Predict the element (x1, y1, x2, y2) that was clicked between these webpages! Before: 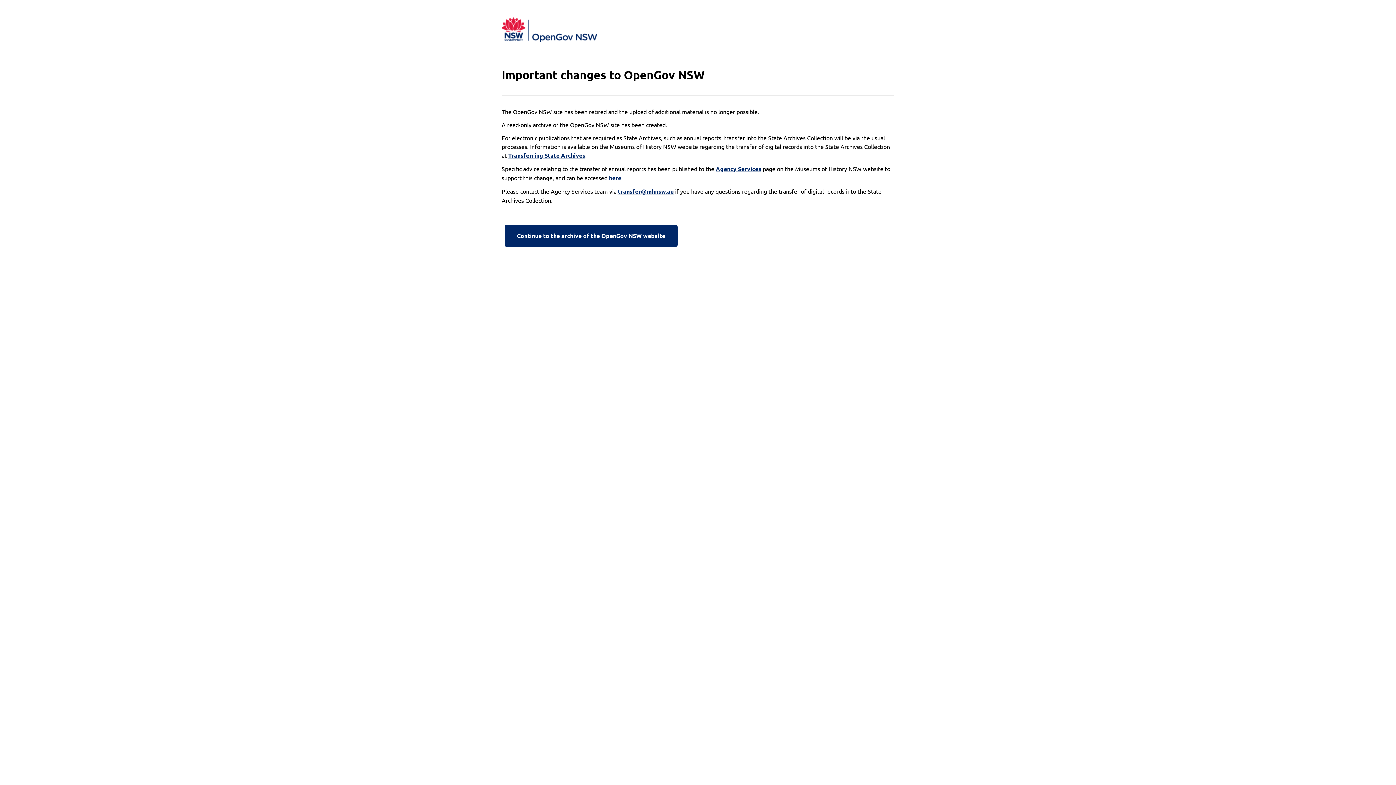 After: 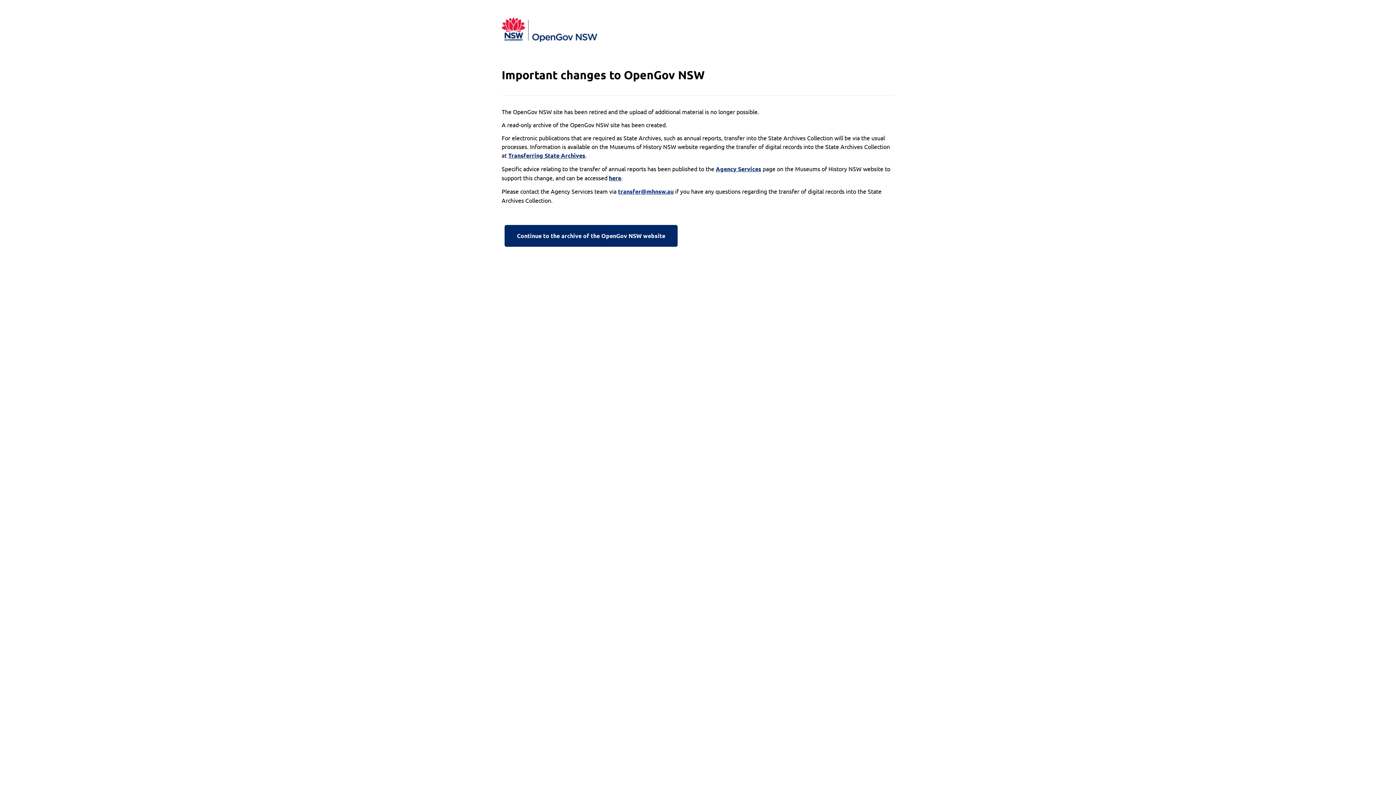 Action: bbox: (618, 187, 673, 196) label: transfer@mhnsw.au